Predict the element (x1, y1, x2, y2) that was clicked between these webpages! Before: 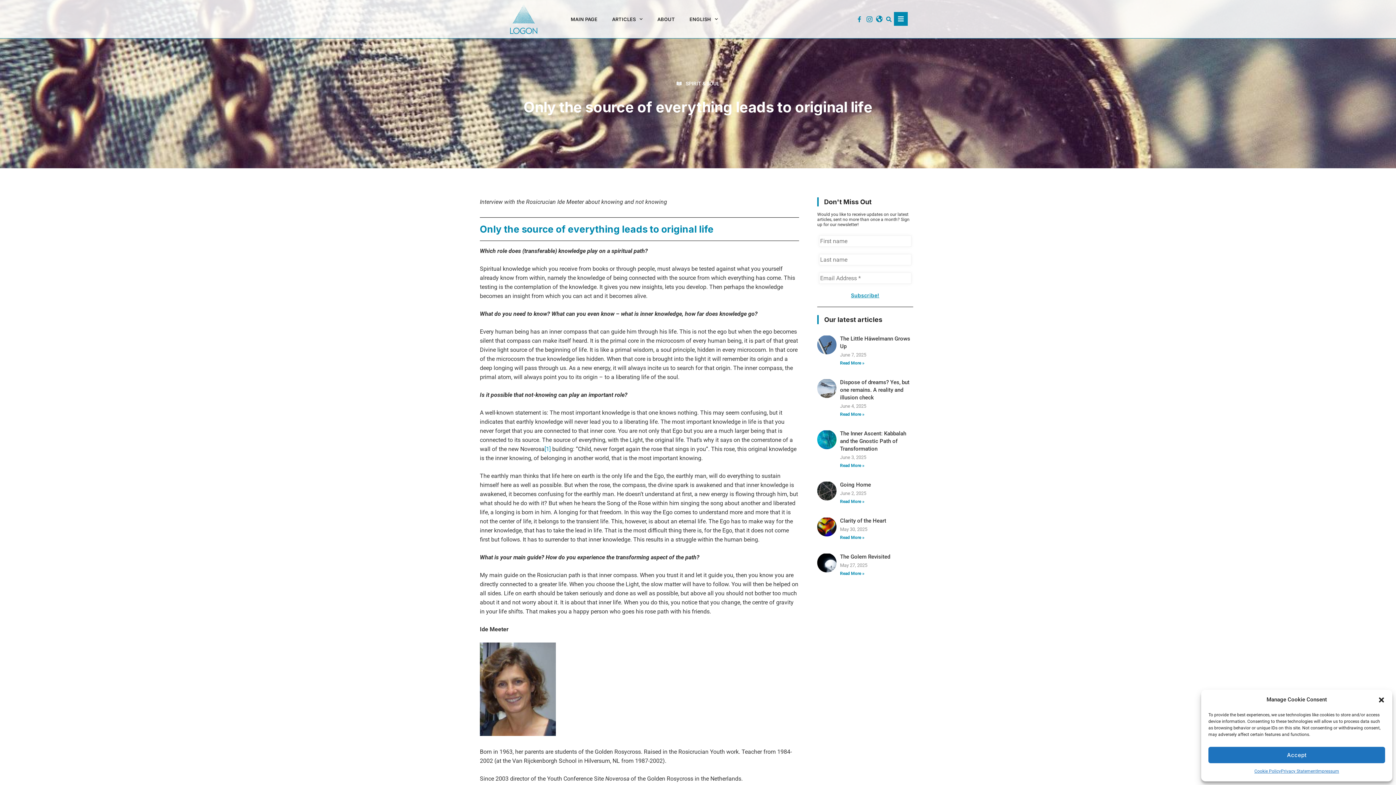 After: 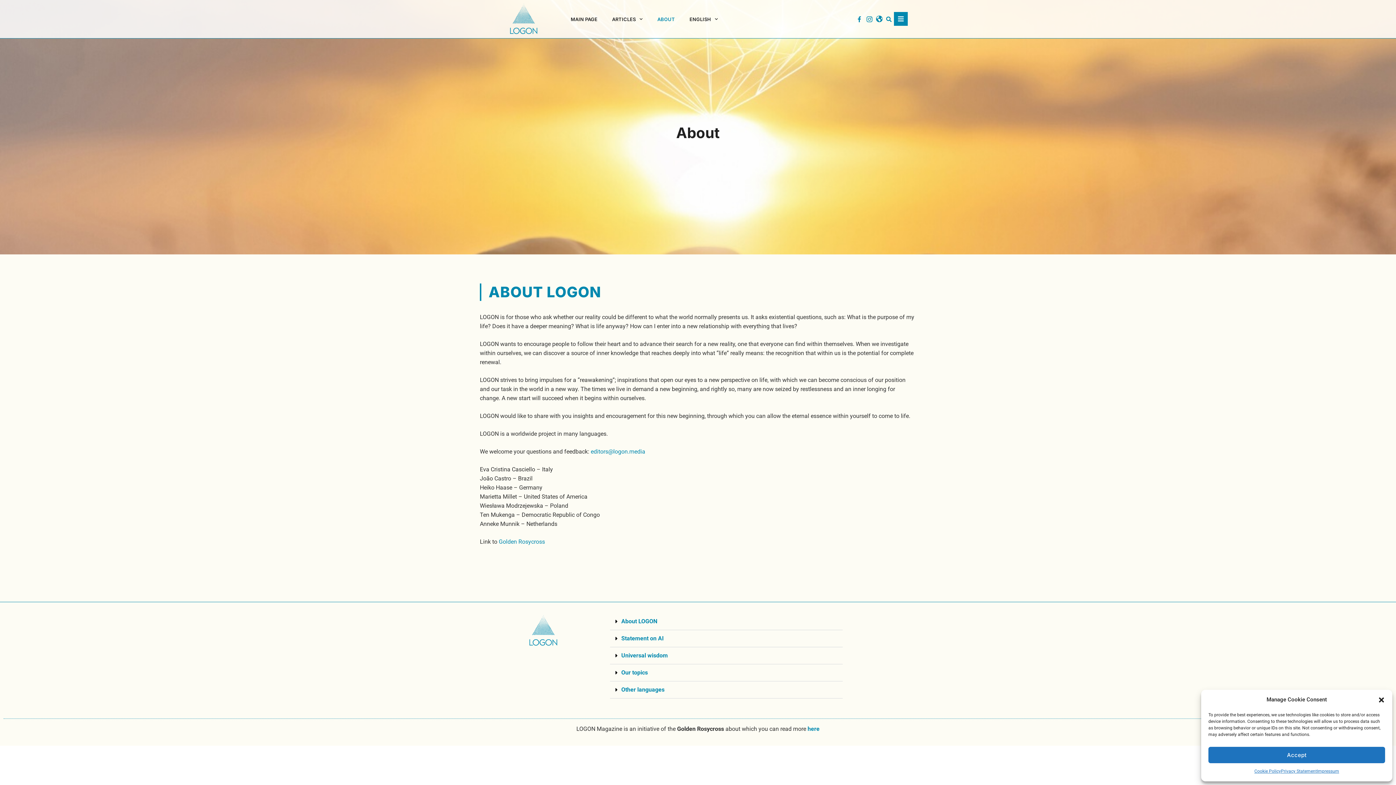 Action: label: ABOUT bbox: (653, 10, 678, 27)